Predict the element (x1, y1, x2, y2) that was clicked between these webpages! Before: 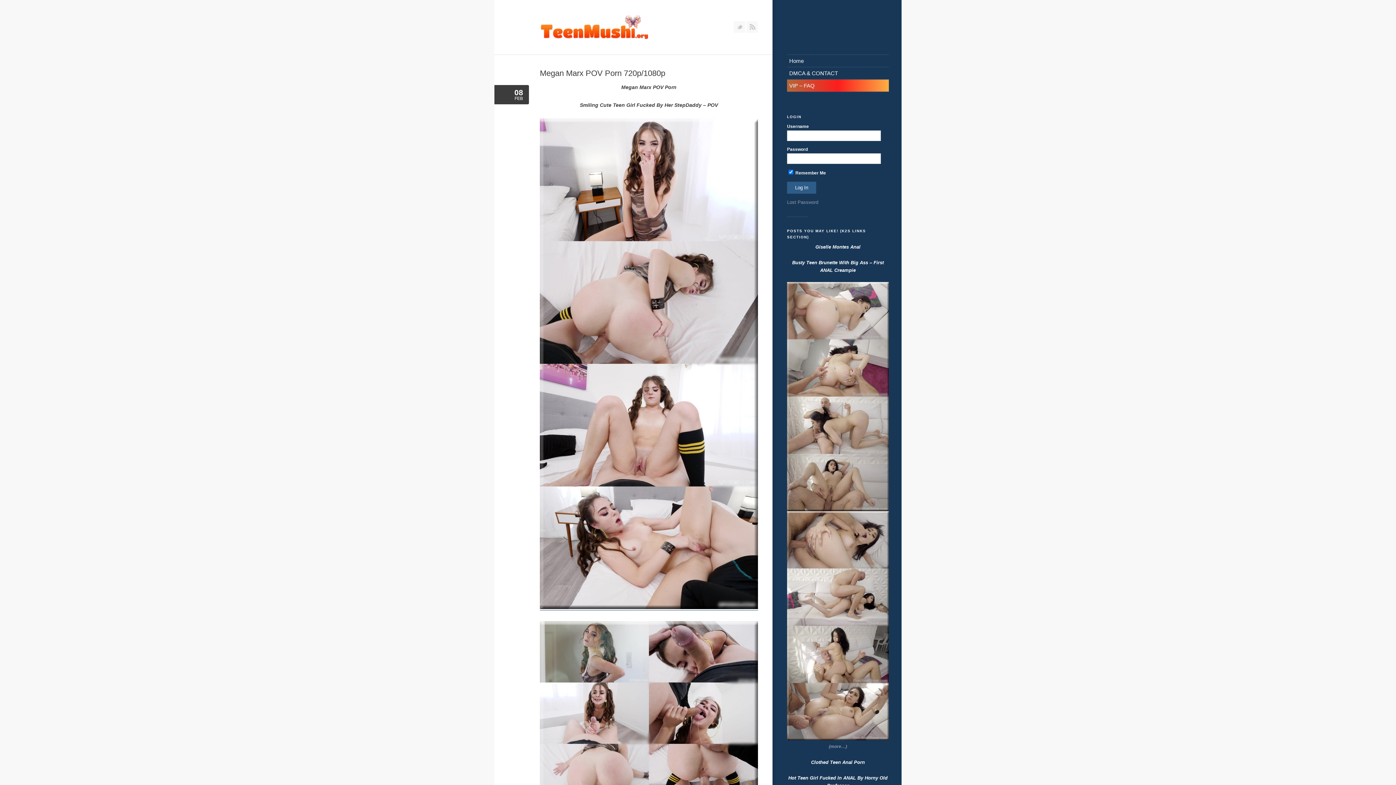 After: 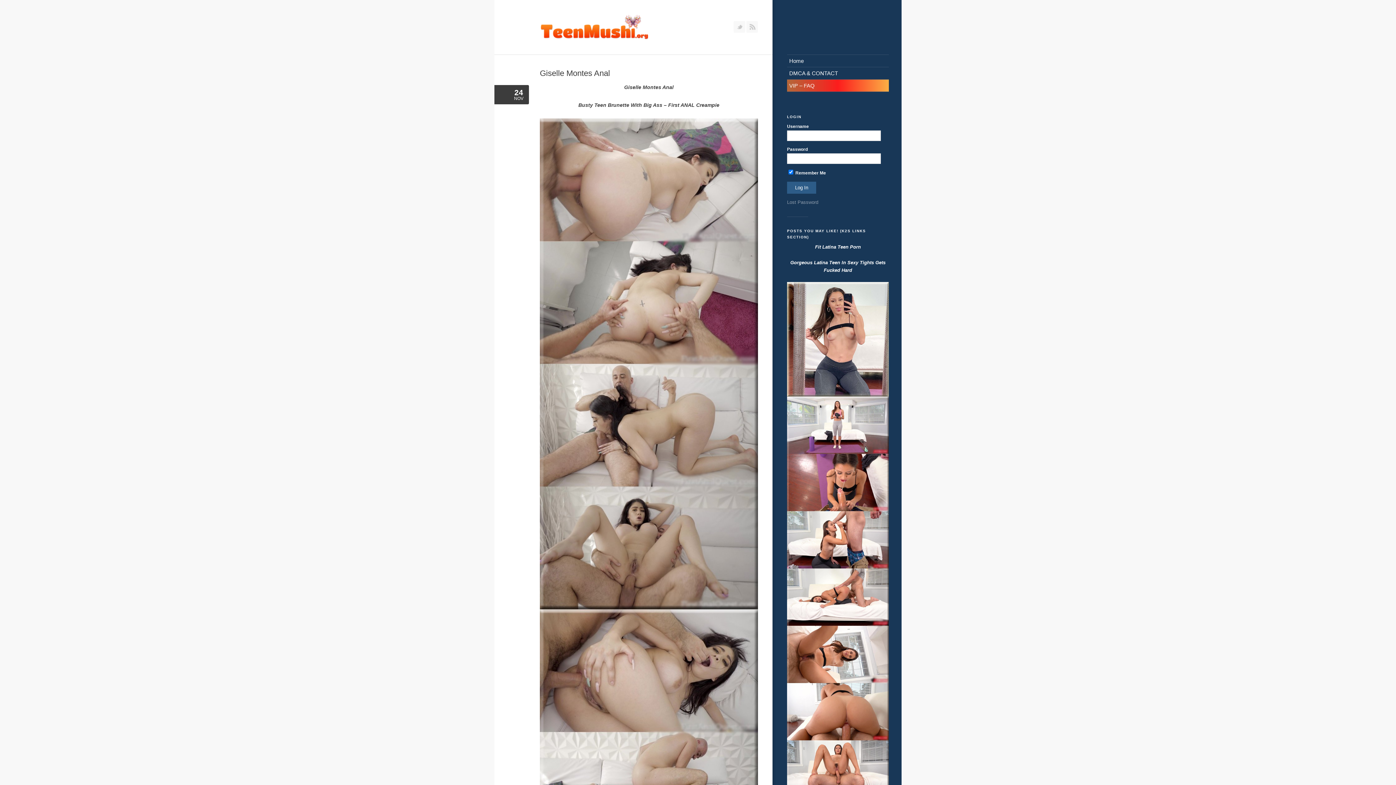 Action: bbox: (787, 736, 889, 741)